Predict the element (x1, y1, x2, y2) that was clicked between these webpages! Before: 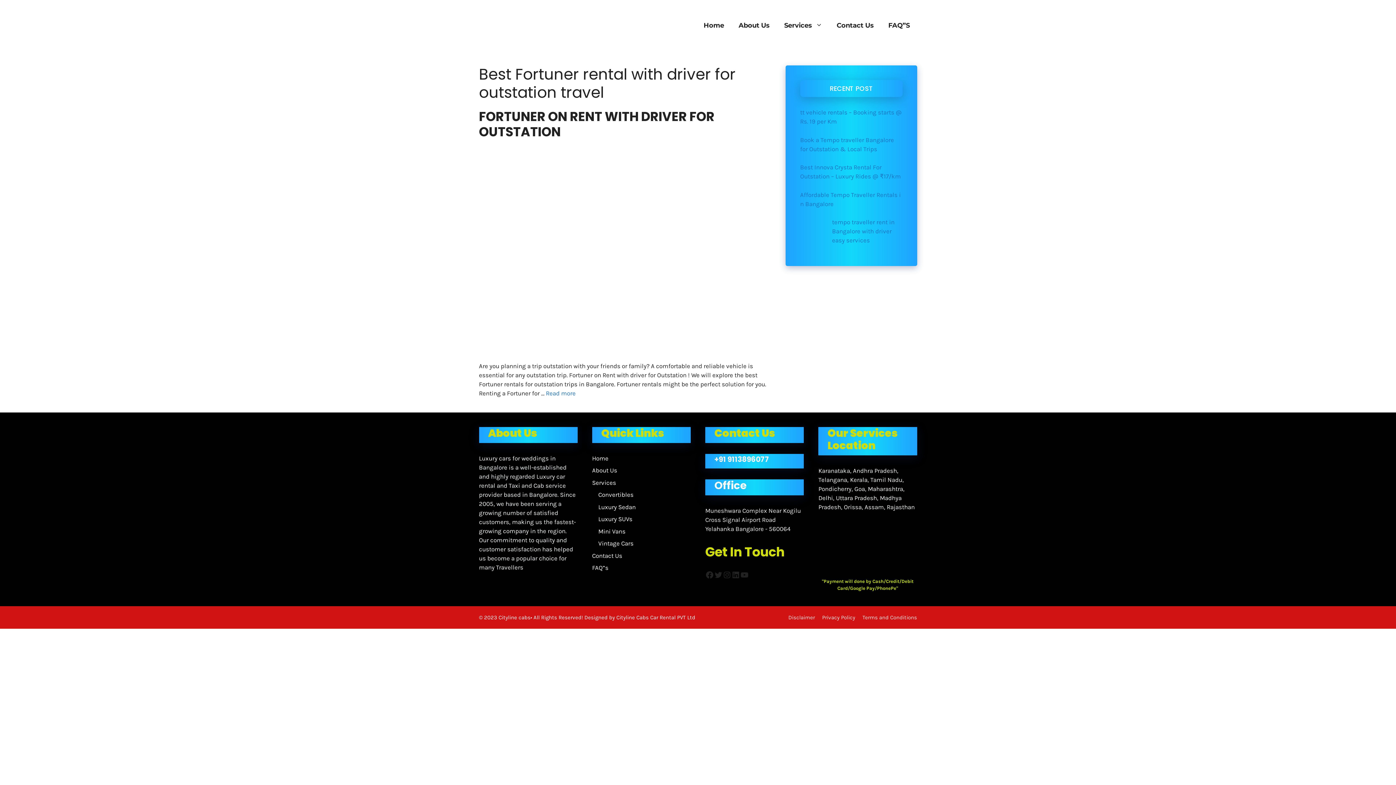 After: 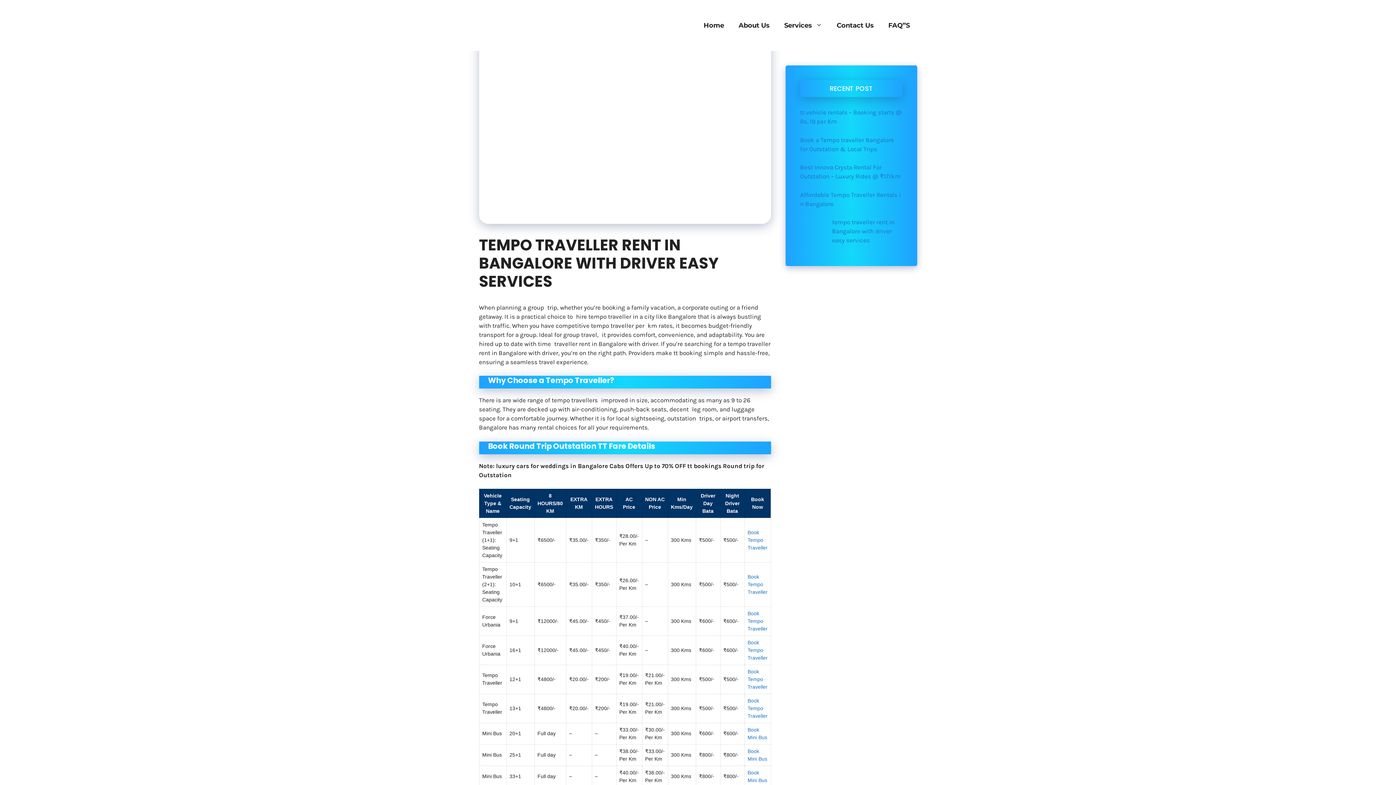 Action: label: tempo traveller rent in Bangalore with driver easy services bbox: (832, 218, 894, 244)